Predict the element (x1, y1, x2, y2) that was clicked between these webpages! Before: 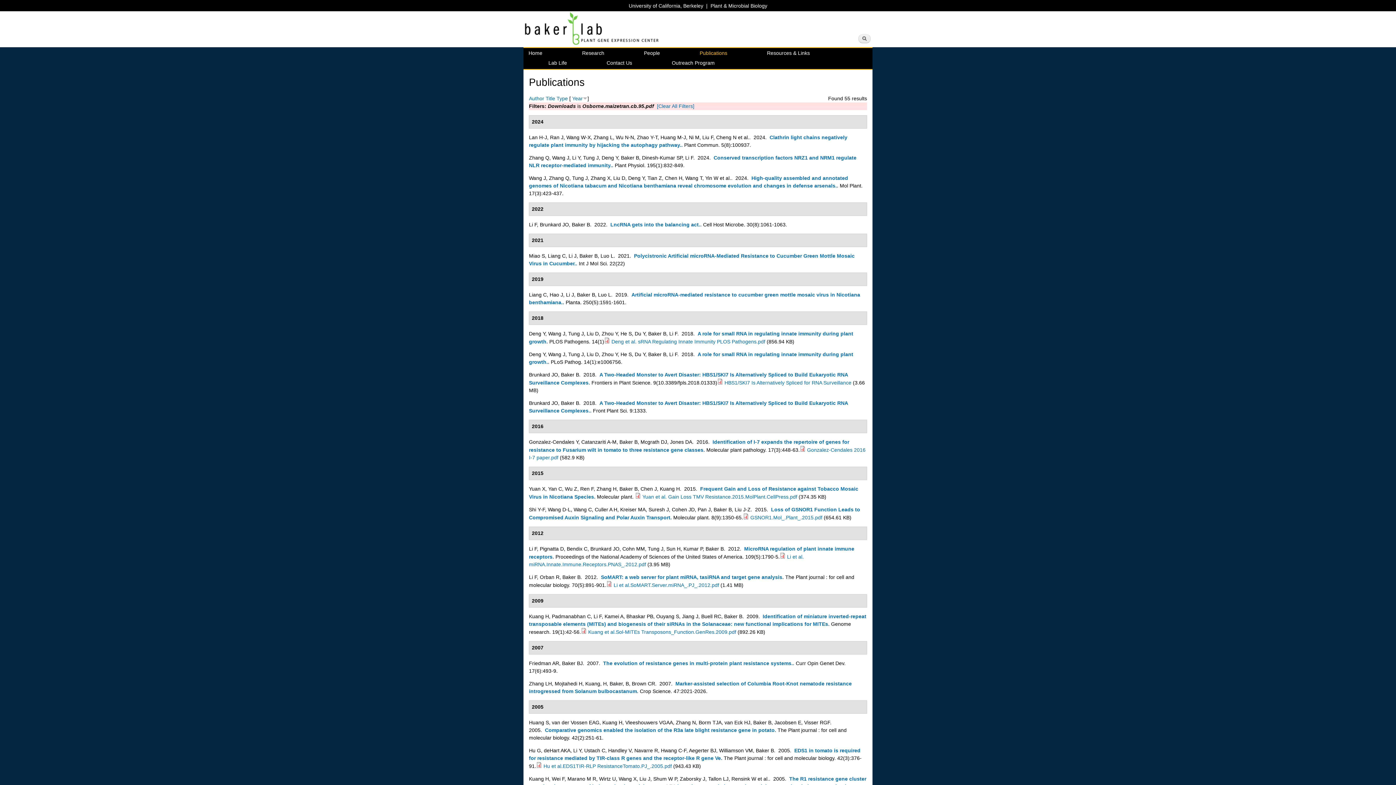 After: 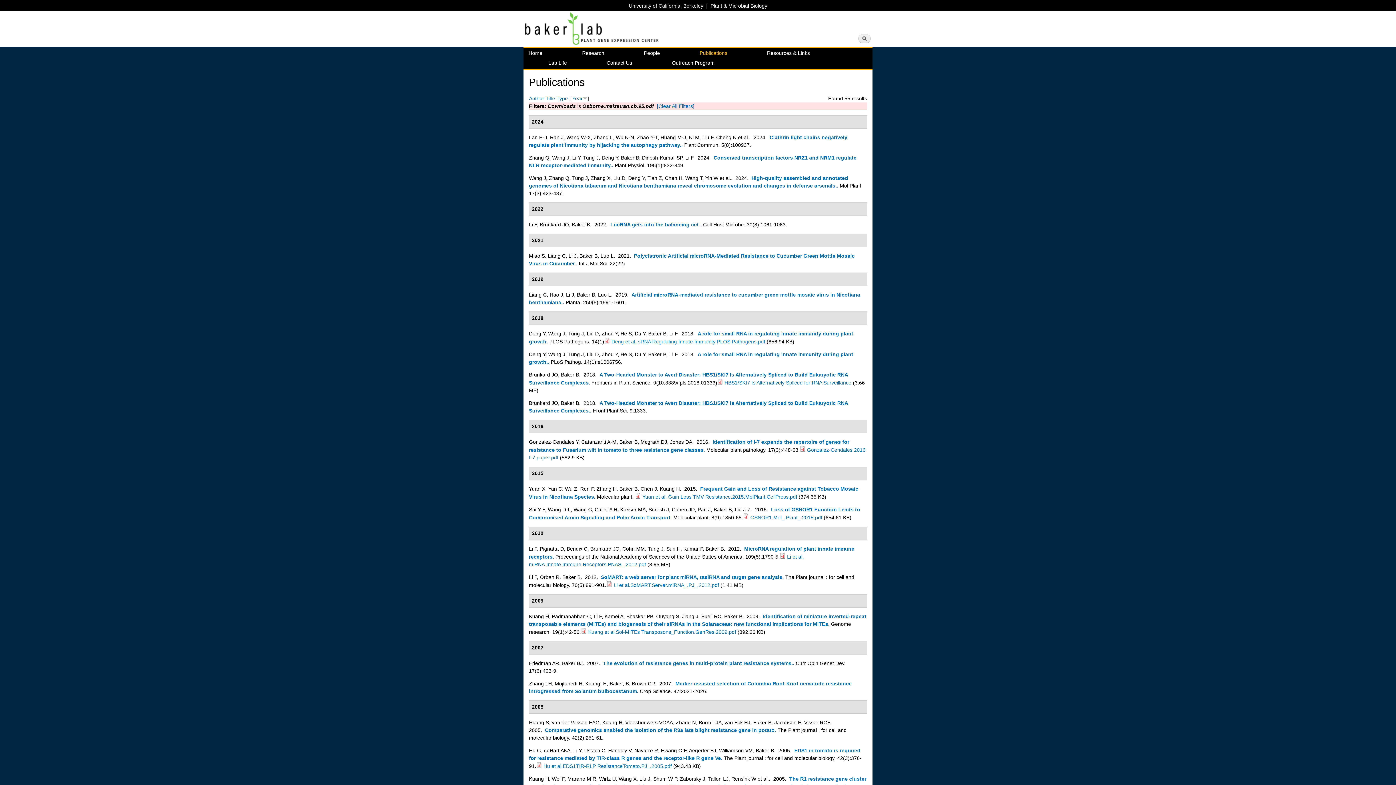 Action: bbox: (611, 338, 765, 344) label: Deng et al. sRNA Regulating Innate Immunity PLOS Pathogens.pdf